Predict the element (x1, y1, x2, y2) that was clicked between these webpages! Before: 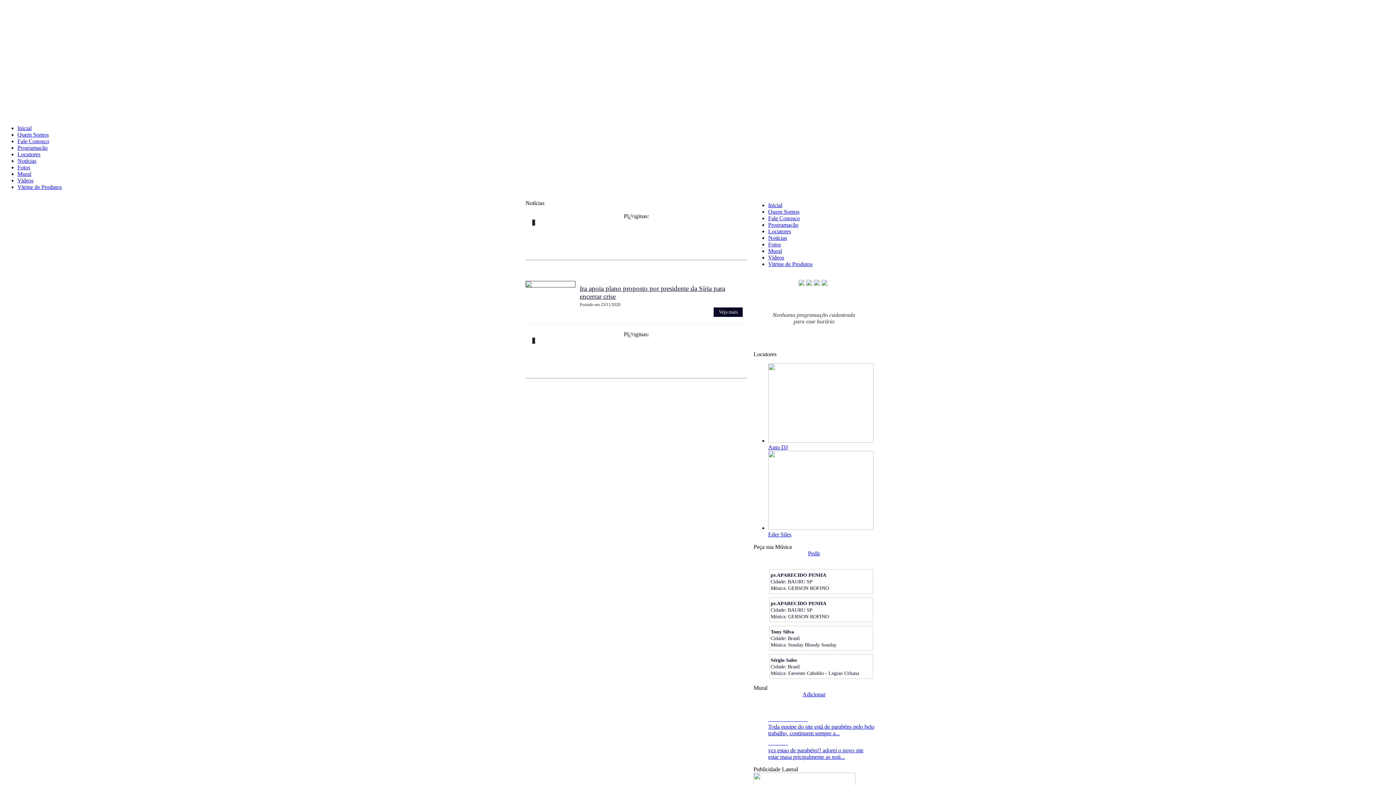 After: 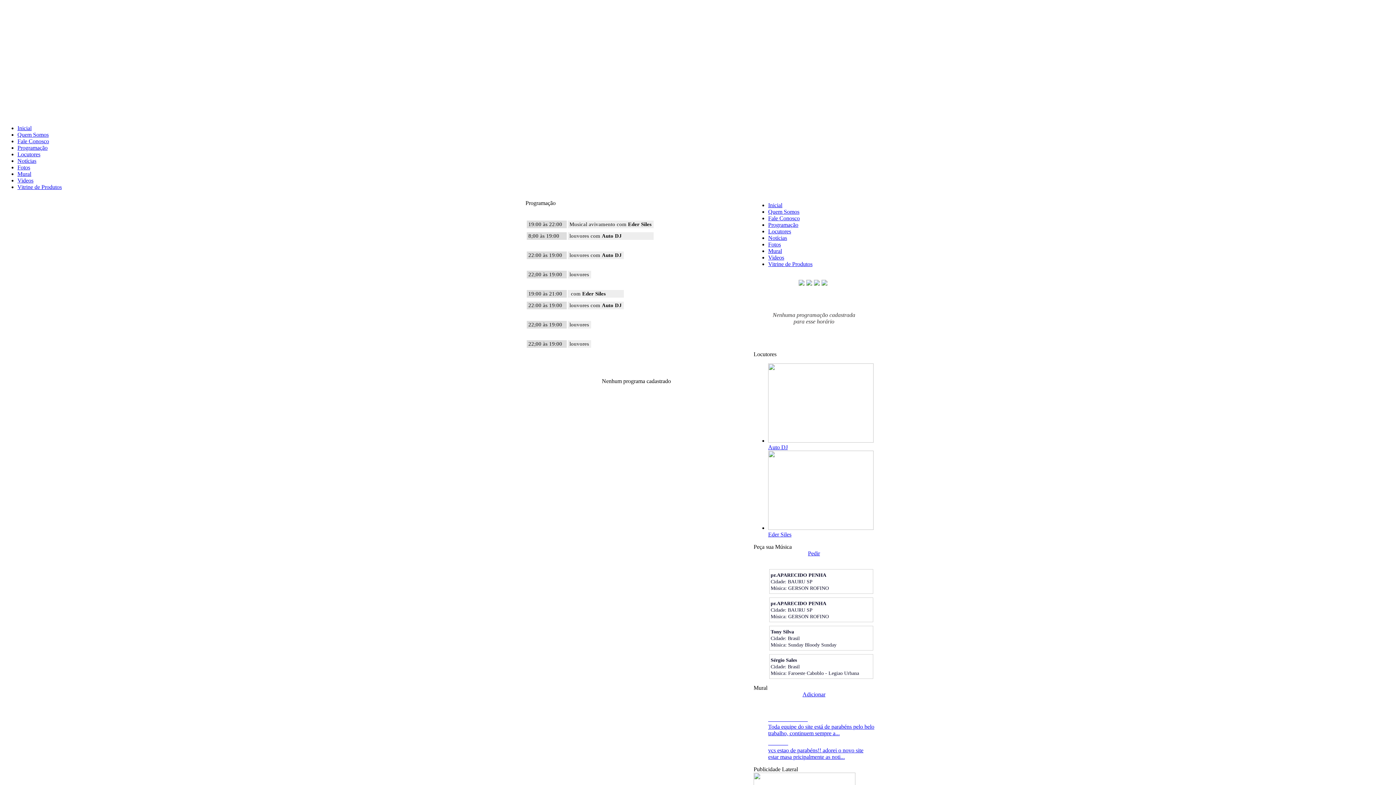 Action: label: Programação bbox: (768, 221, 798, 228)